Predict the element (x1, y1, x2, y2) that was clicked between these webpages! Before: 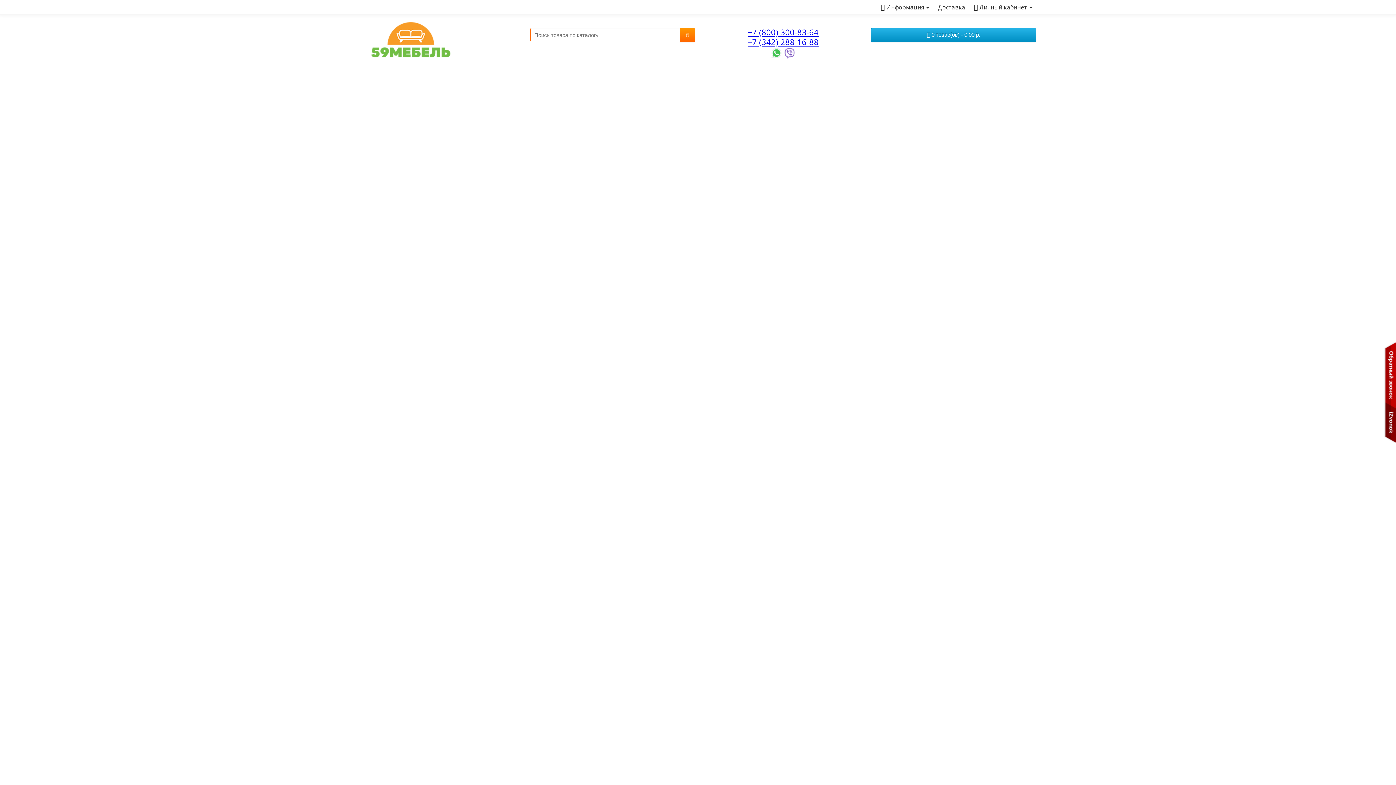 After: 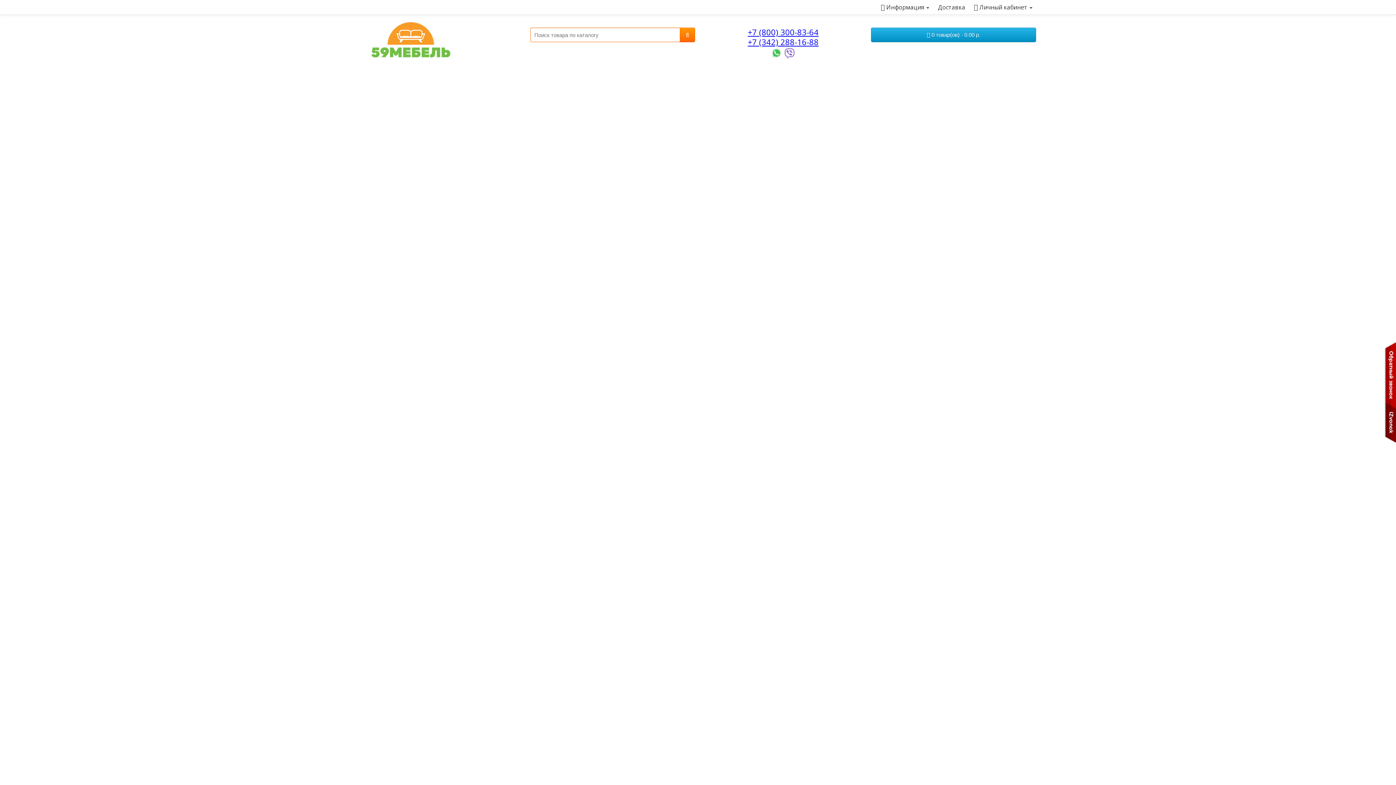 Action: bbox: (970, 0, 1036, 14) label:  Личный кабинет 